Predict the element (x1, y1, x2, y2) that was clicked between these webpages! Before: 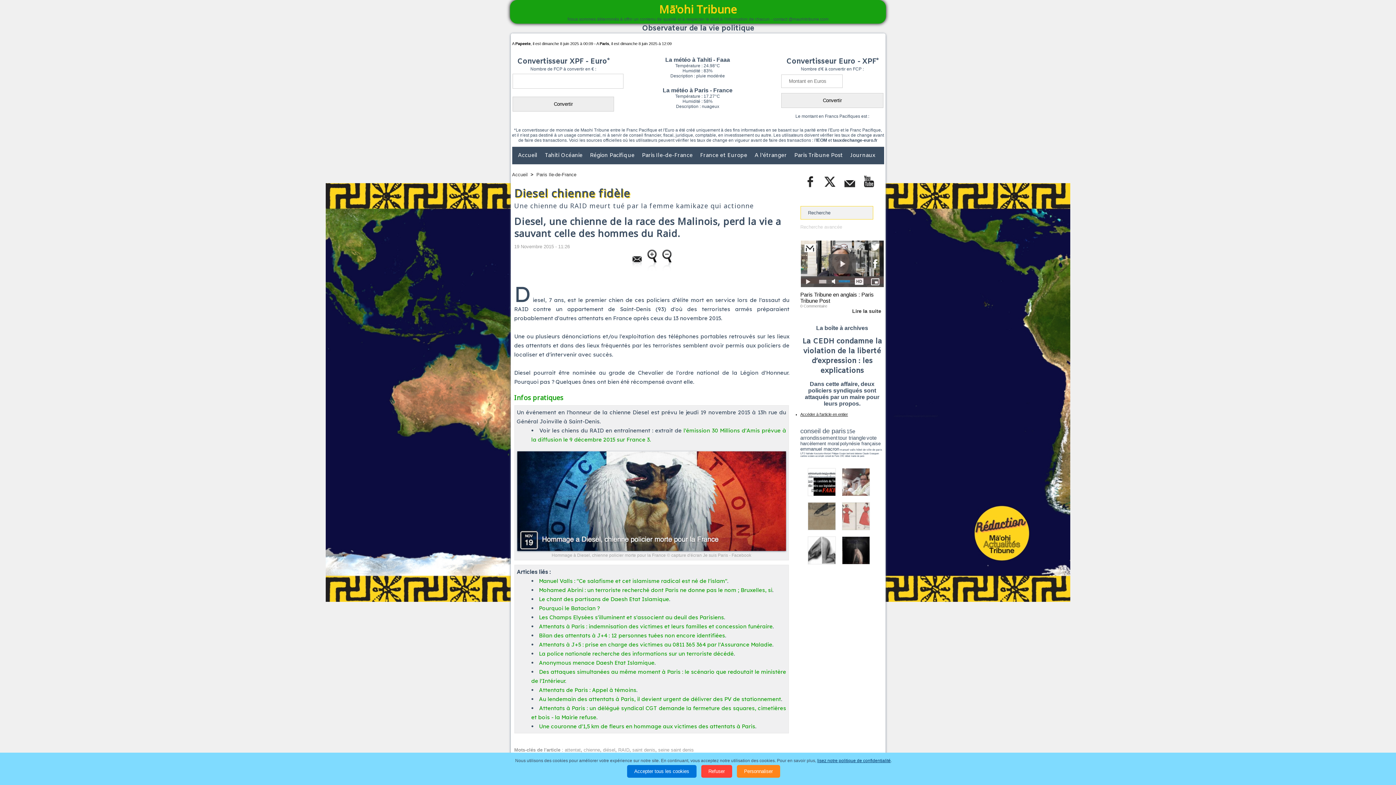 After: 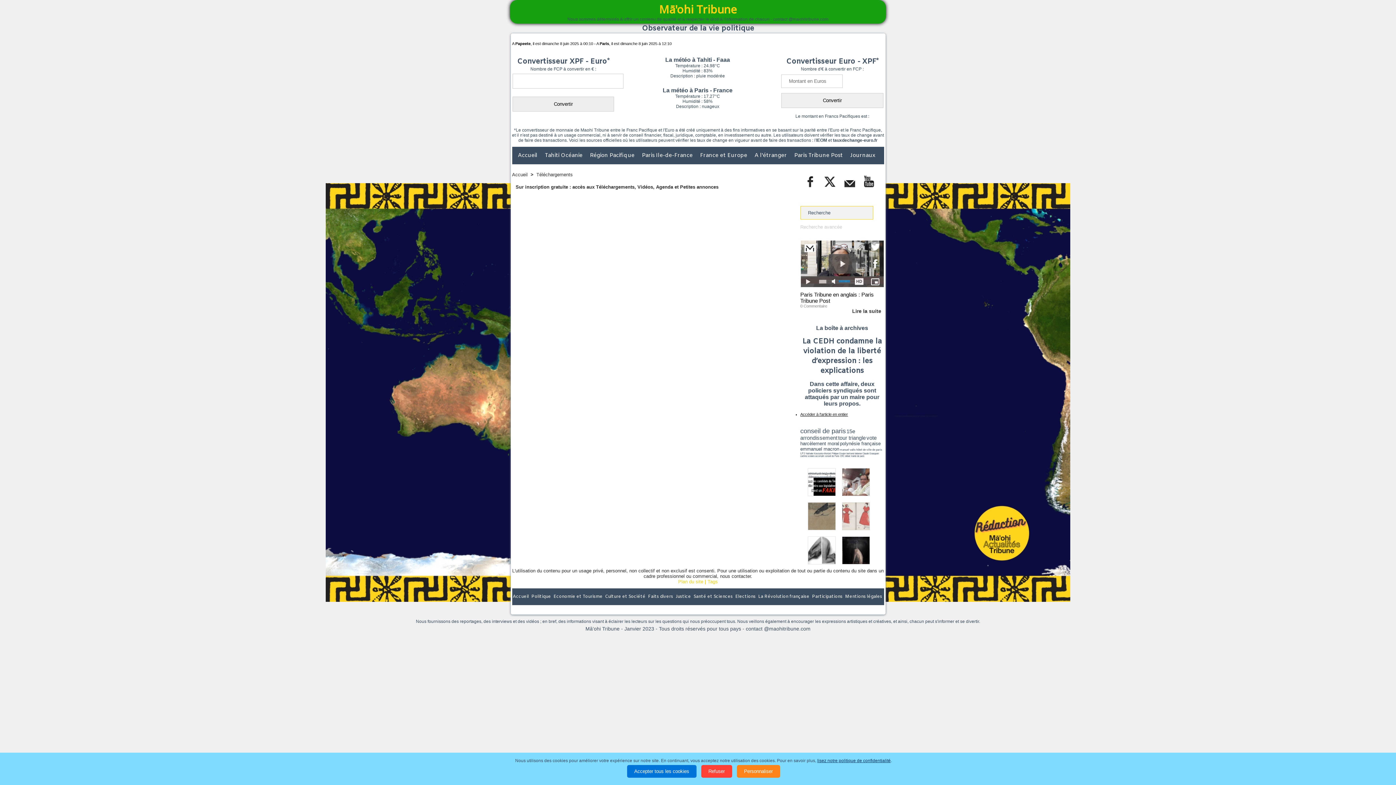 Action: label: LPJ bbox: (800, 452, 805, 455)